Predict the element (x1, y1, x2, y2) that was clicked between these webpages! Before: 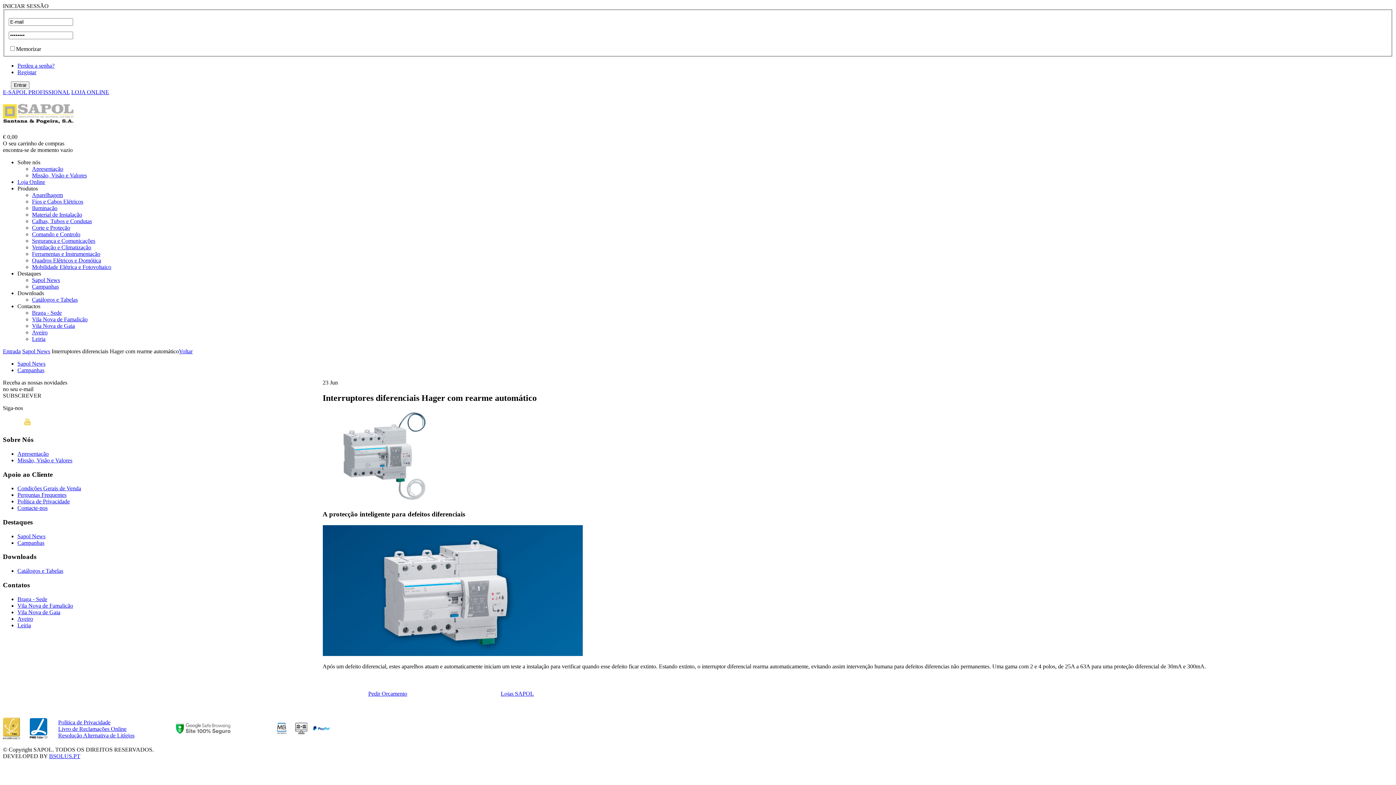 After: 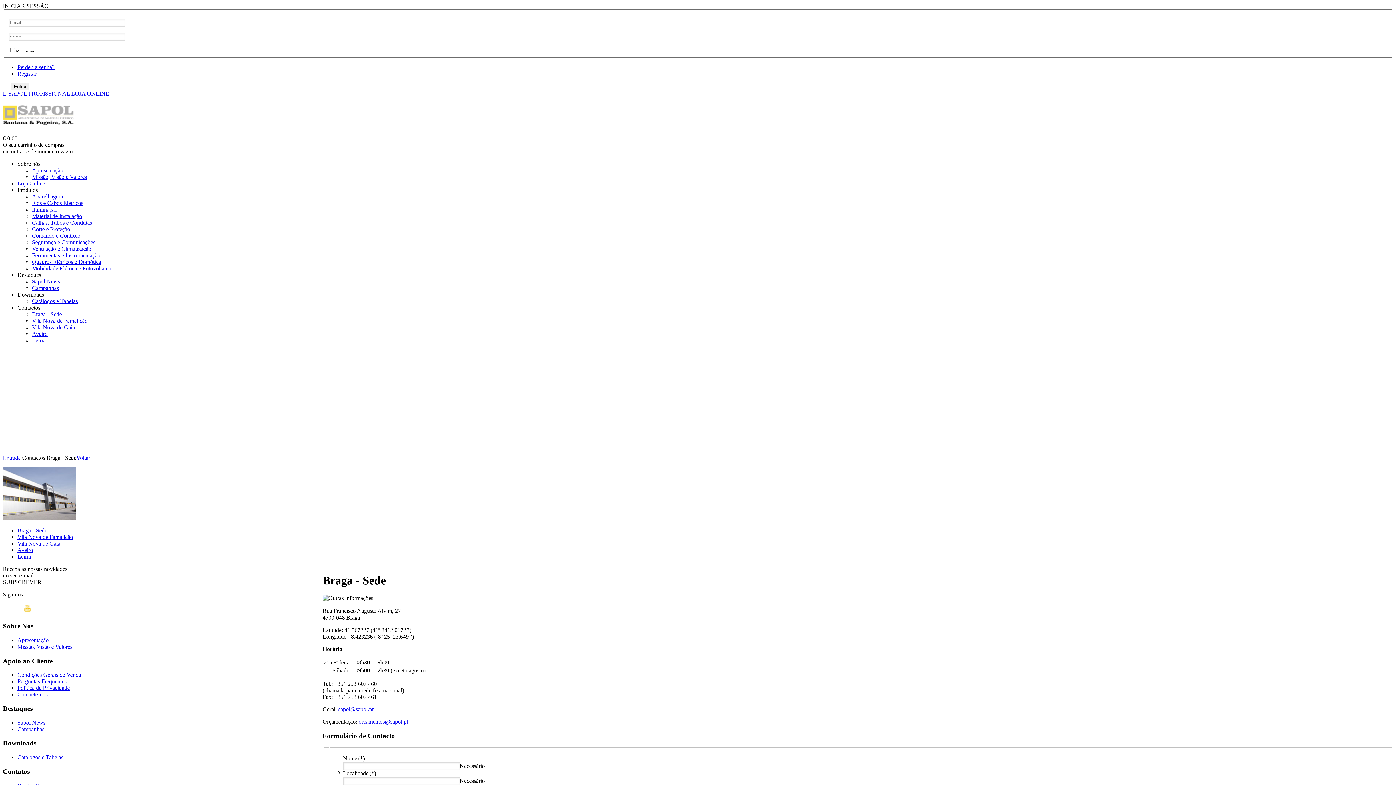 Action: label: Braga - Sede bbox: (17, 596, 47, 602)